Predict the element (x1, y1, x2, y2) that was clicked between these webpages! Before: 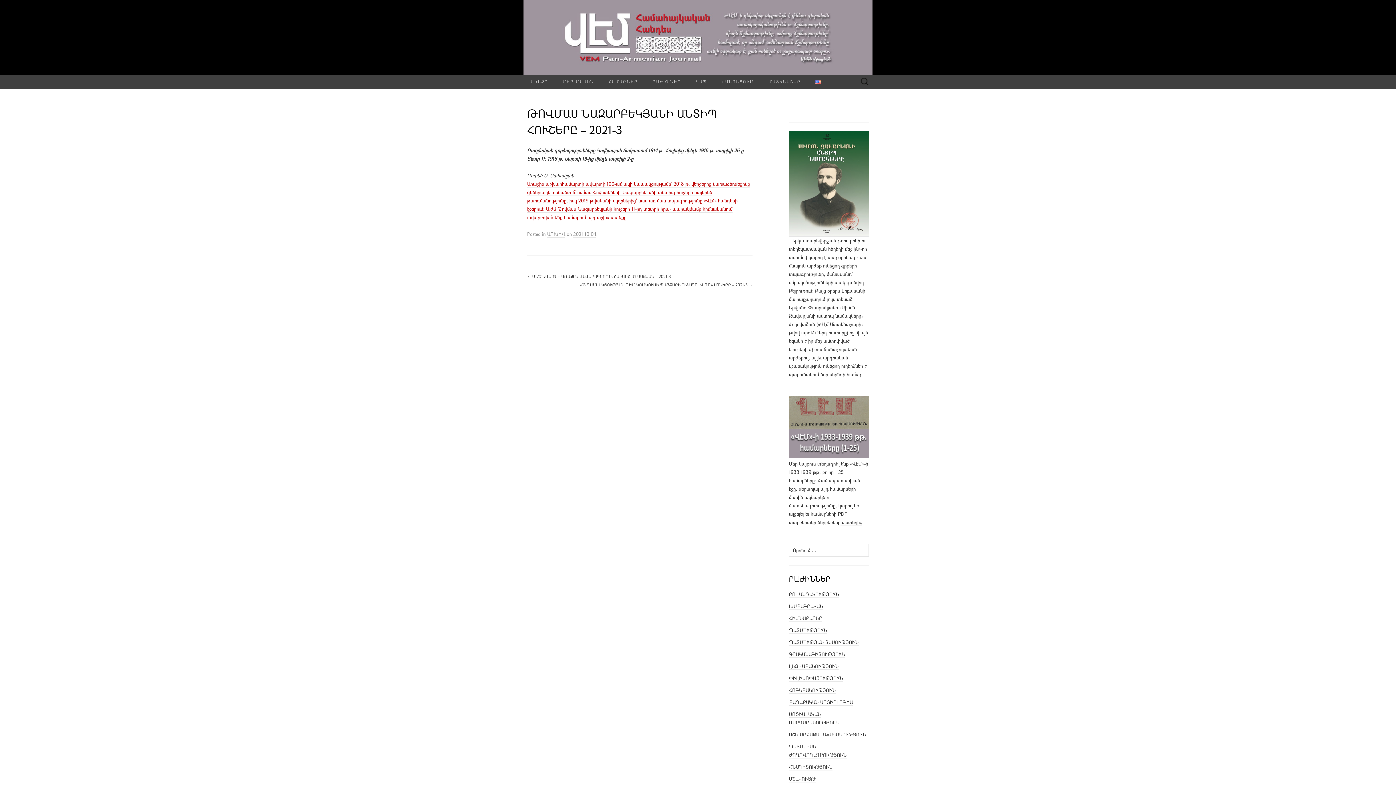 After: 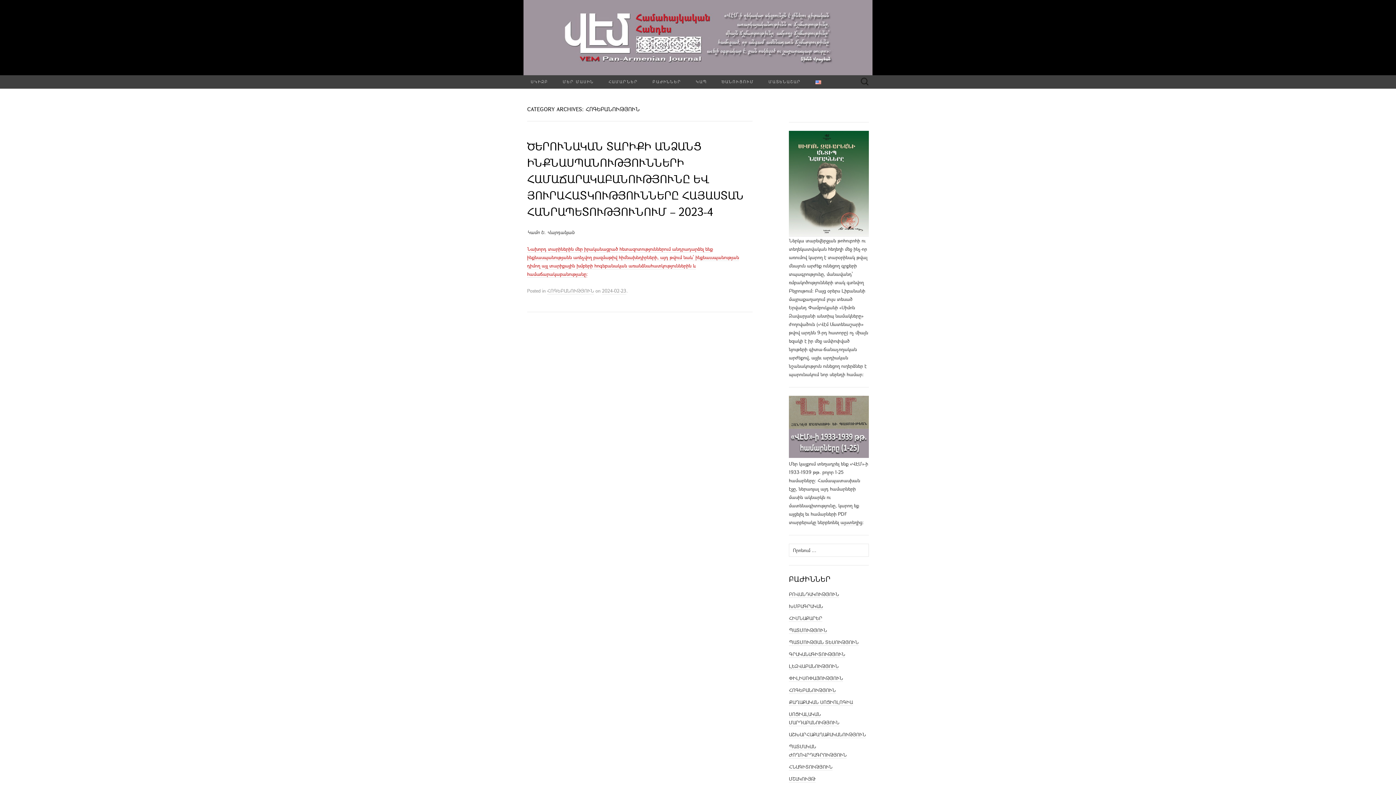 Action: bbox: (789, 687, 836, 694) label: ՀՈԳԵԲԱՆՈՒԹՅՈՒՆ